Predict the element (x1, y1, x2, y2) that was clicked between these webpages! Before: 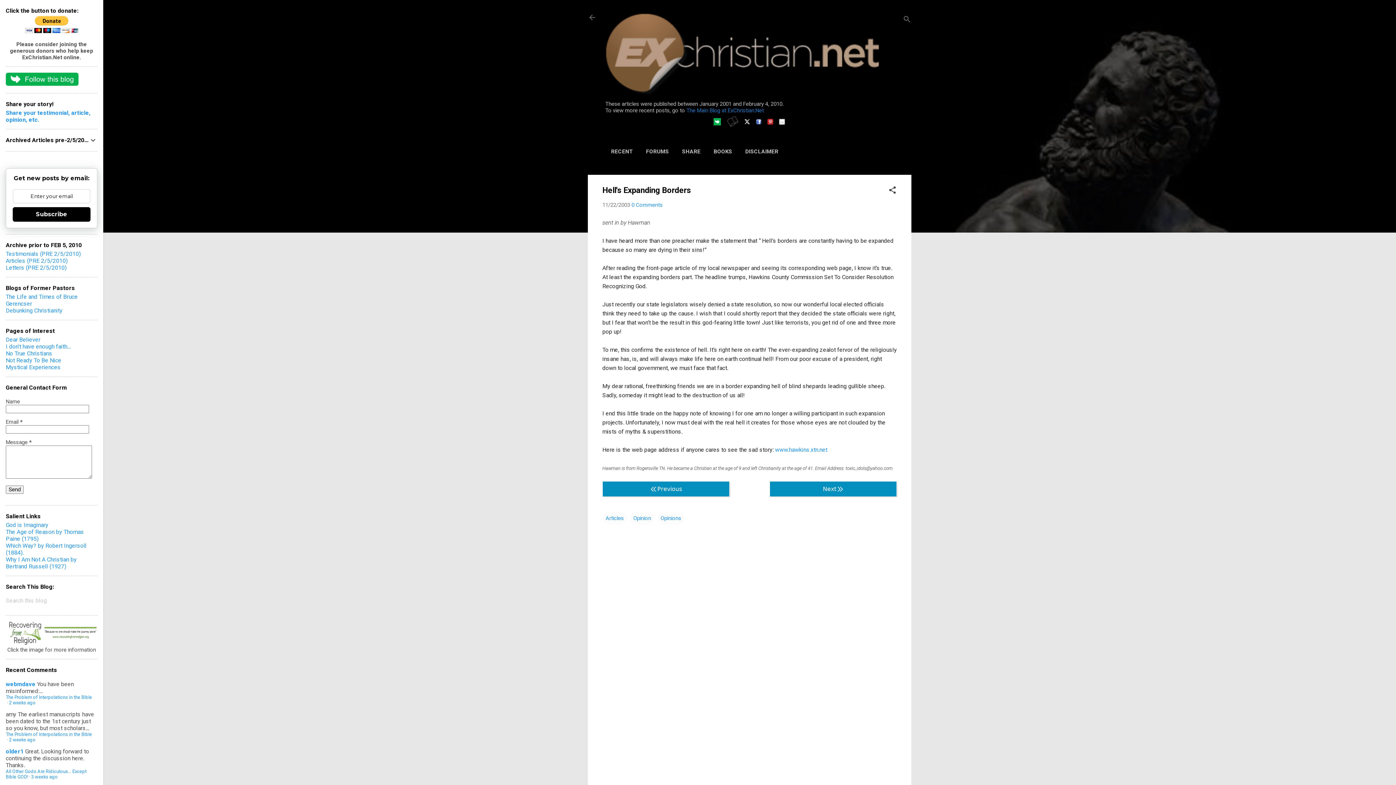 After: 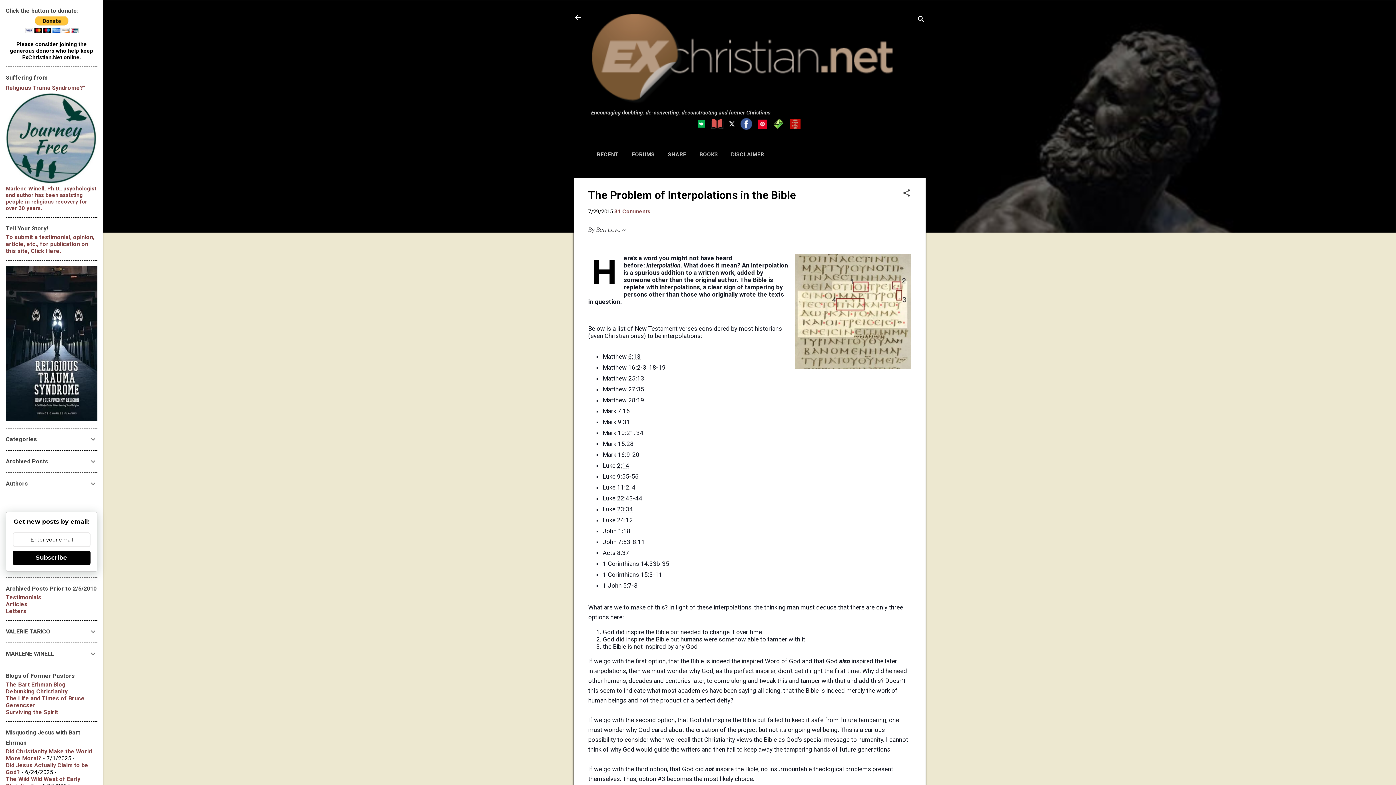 Action: label: The Problem of Interpolations in the Bible  bbox: (5, 732, 92, 737)